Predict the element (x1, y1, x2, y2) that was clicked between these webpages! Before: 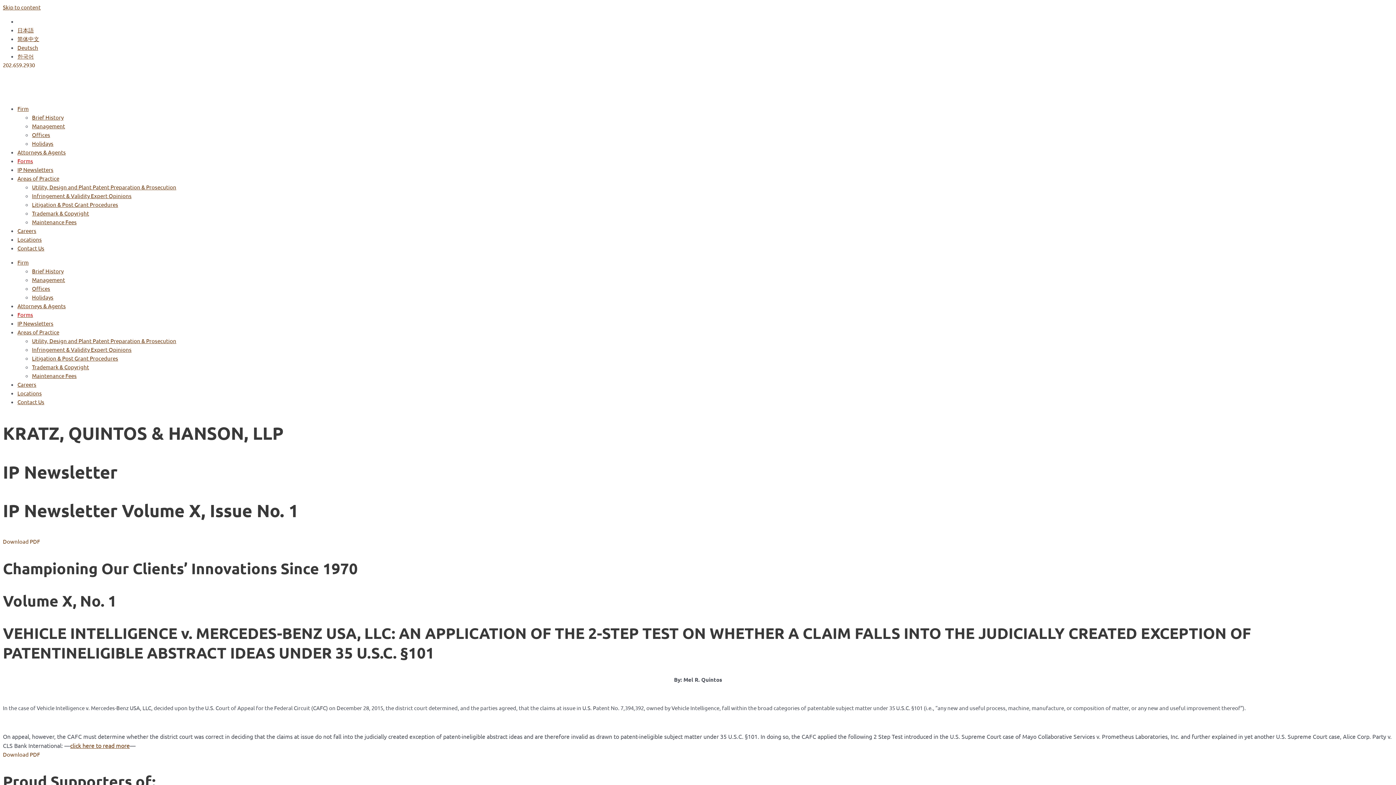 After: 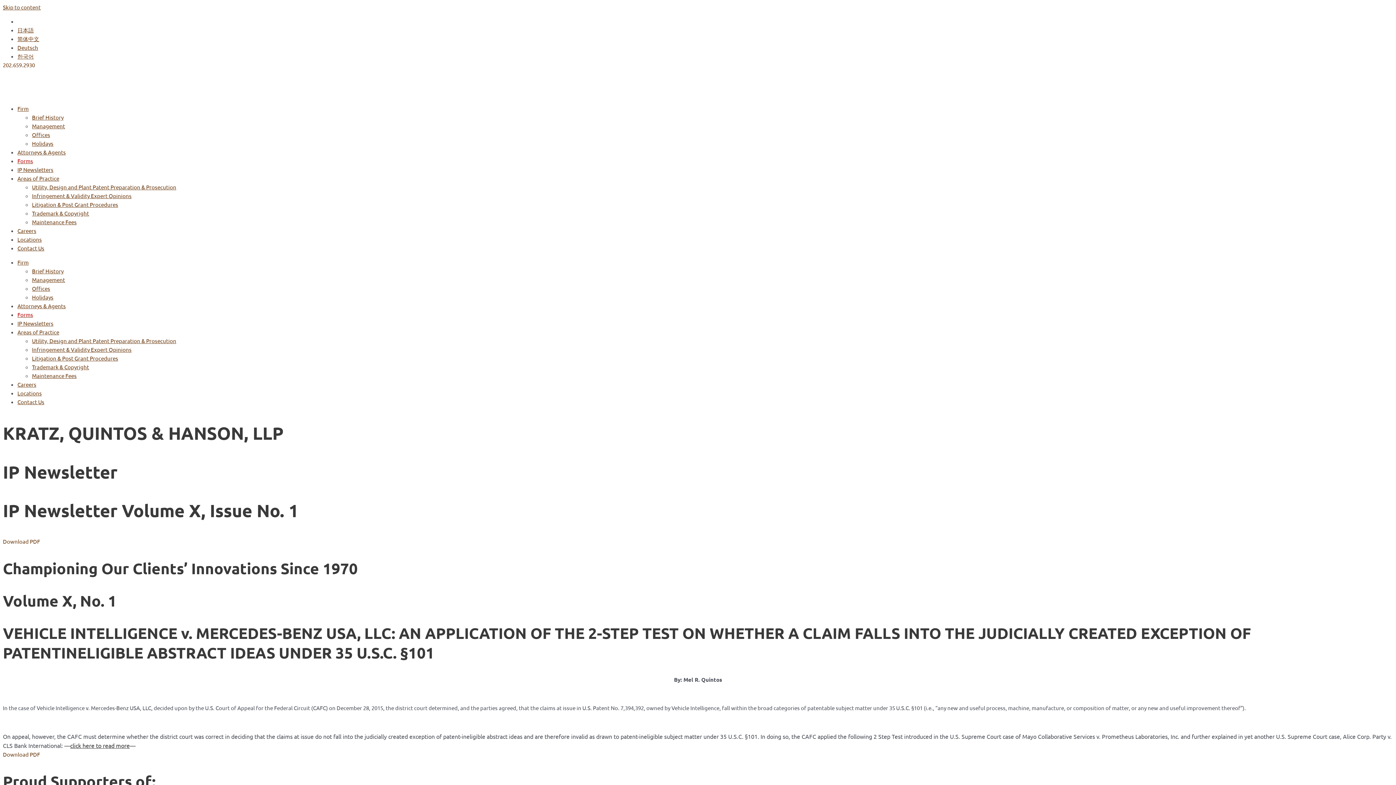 Action: bbox: (70, 742, 129, 749) label: click here to read more